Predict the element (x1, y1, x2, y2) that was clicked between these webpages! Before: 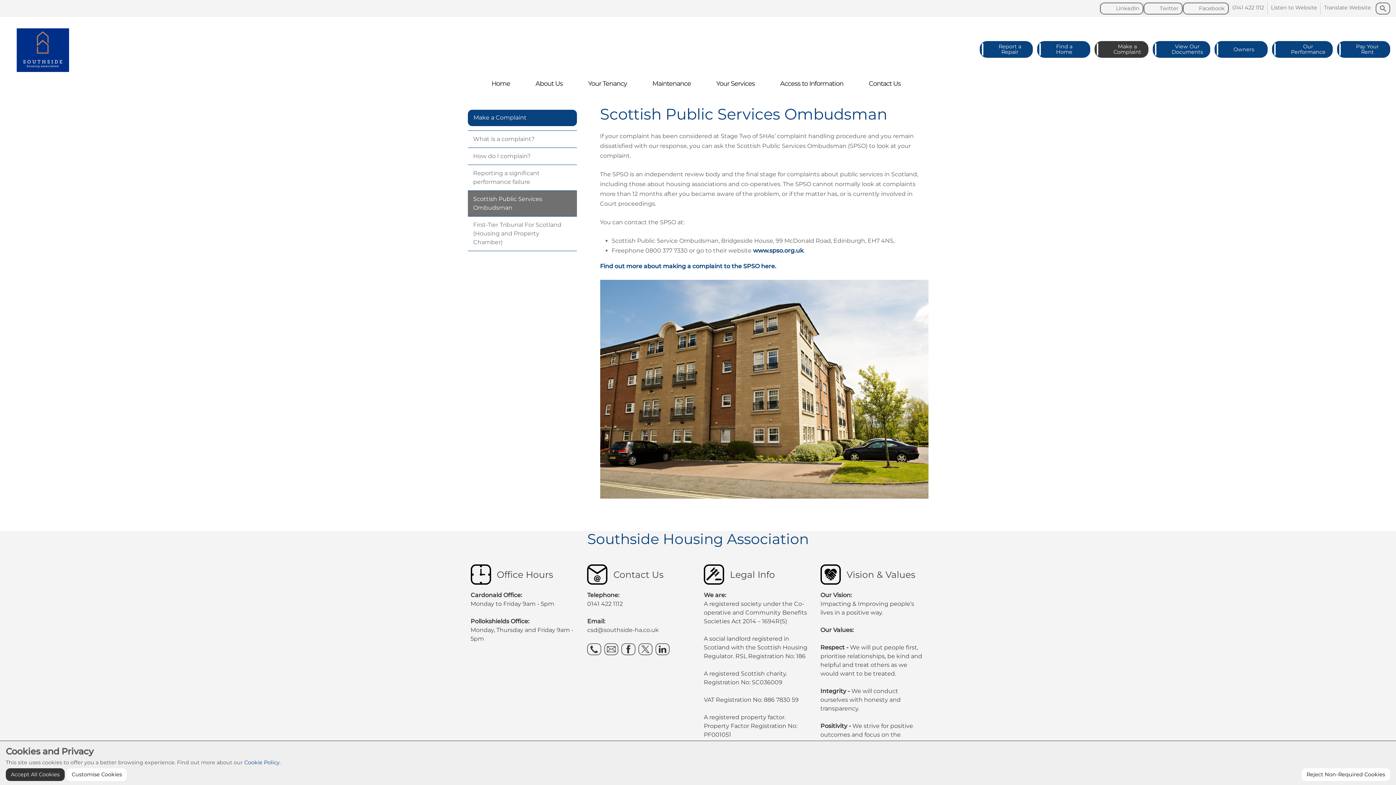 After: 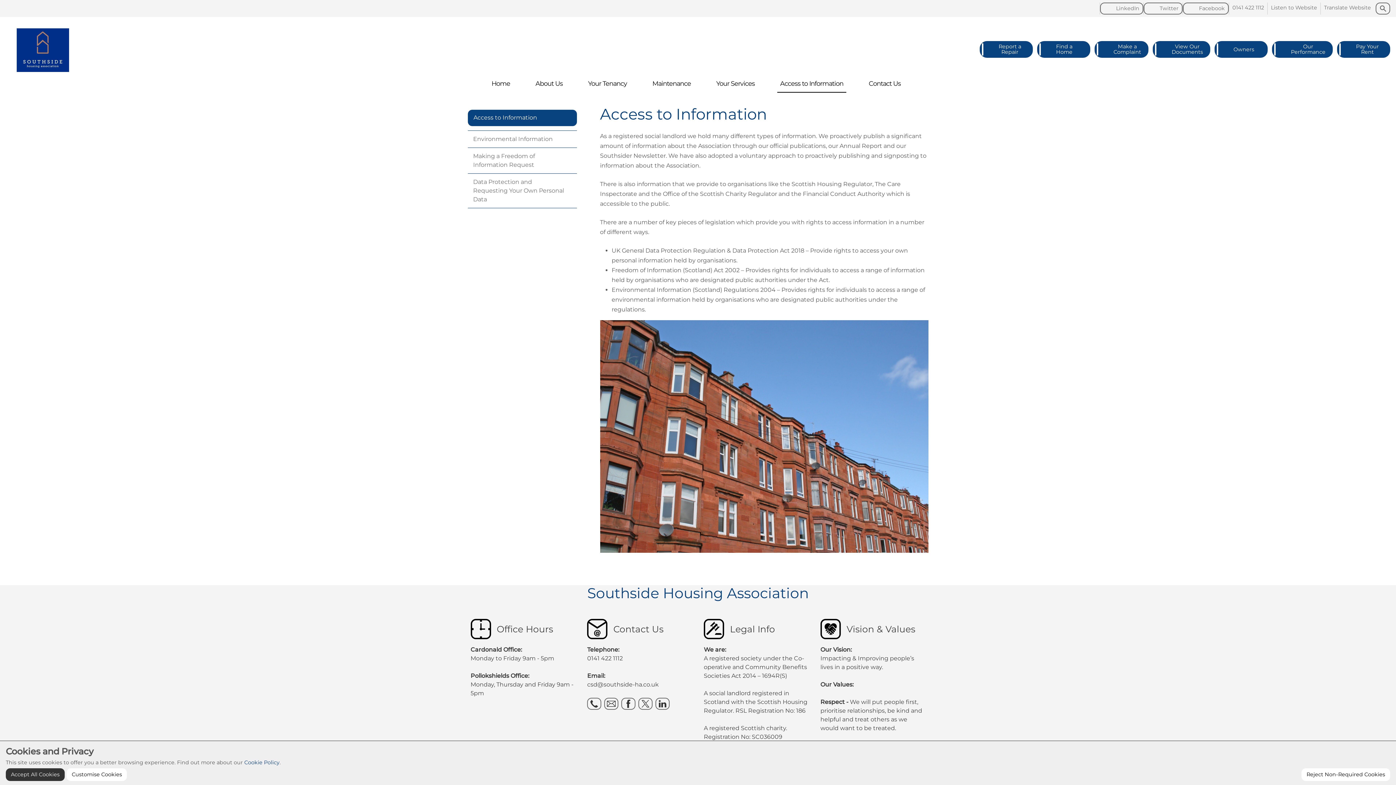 Action: label: Access to Information bbox: (777, 75, 846, 92)